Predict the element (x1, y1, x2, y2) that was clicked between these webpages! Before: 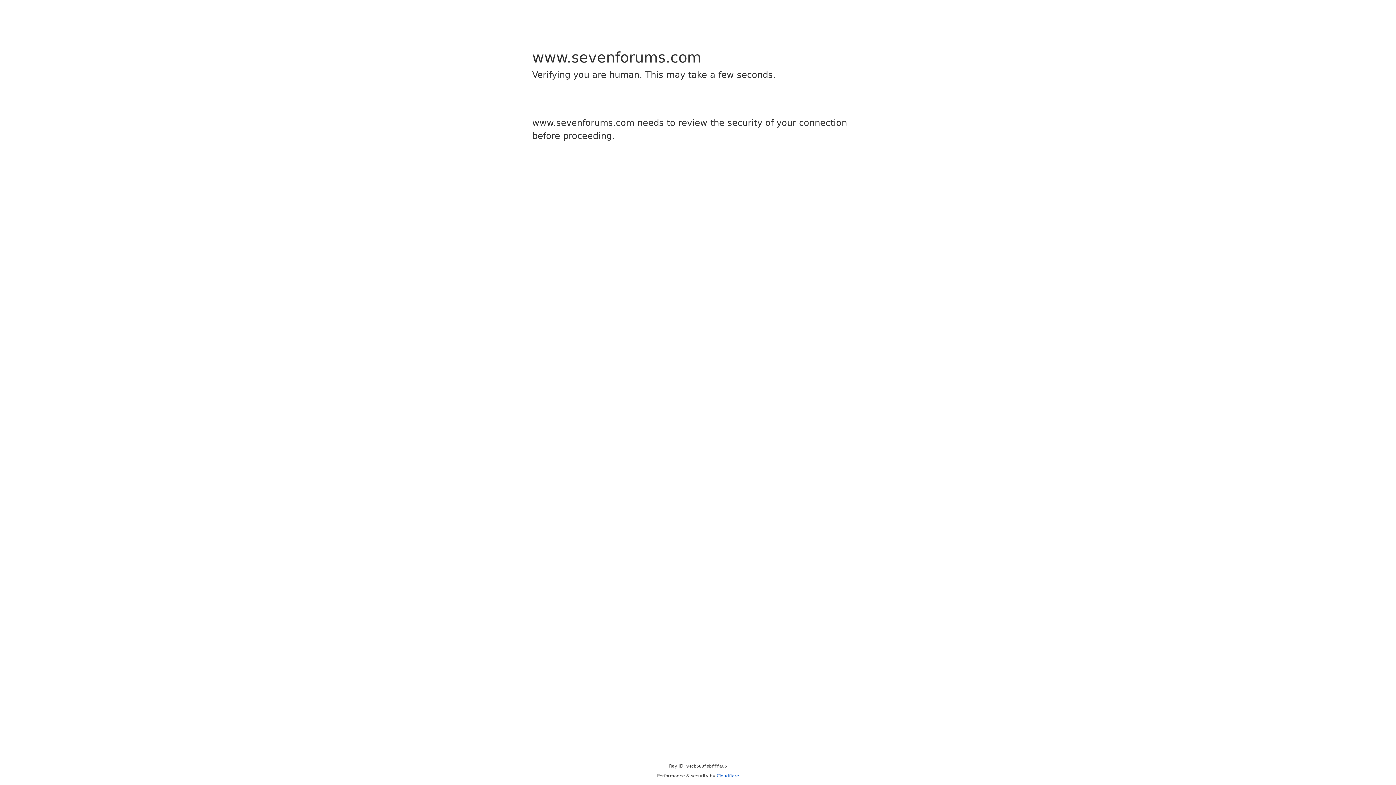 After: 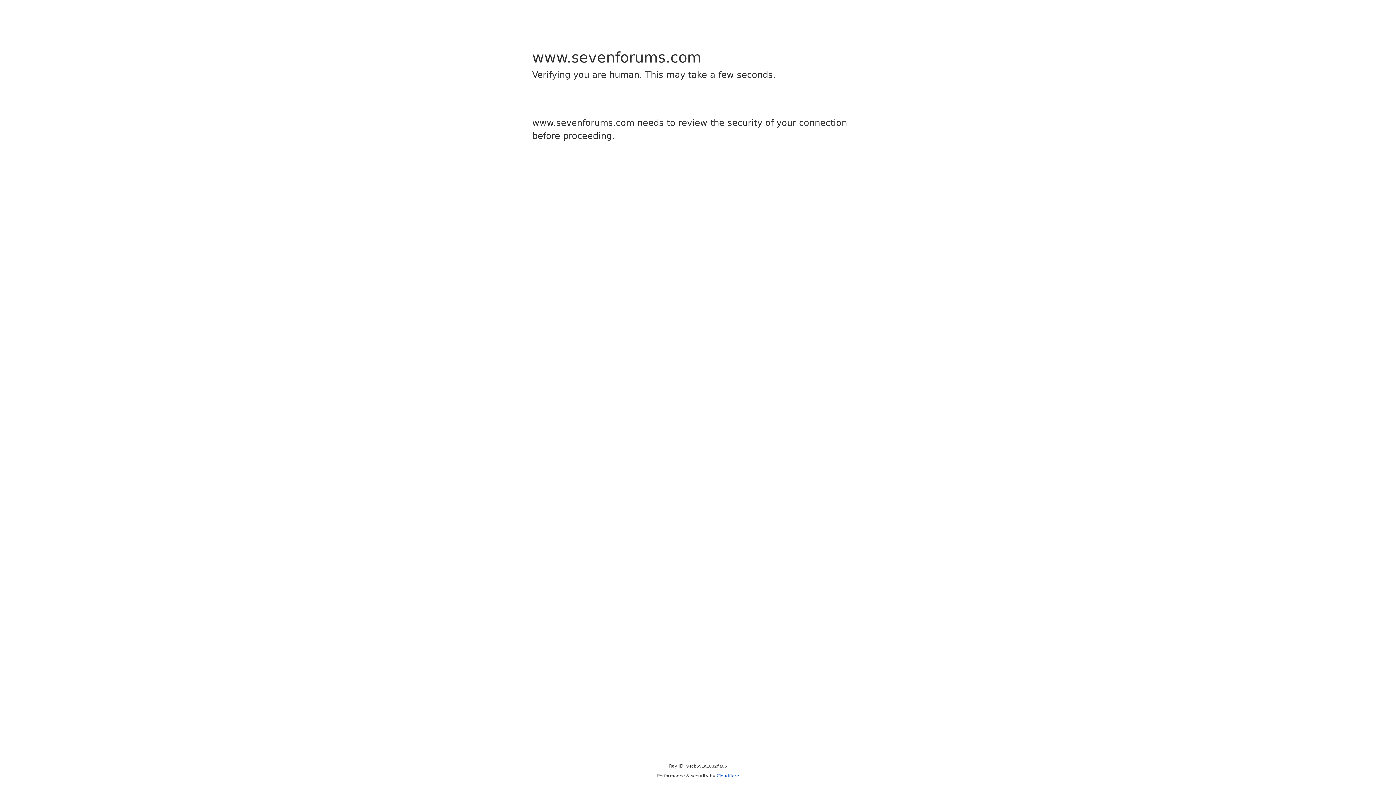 Action: bbox: (716, 773, 739, 778) label: Cloudflare